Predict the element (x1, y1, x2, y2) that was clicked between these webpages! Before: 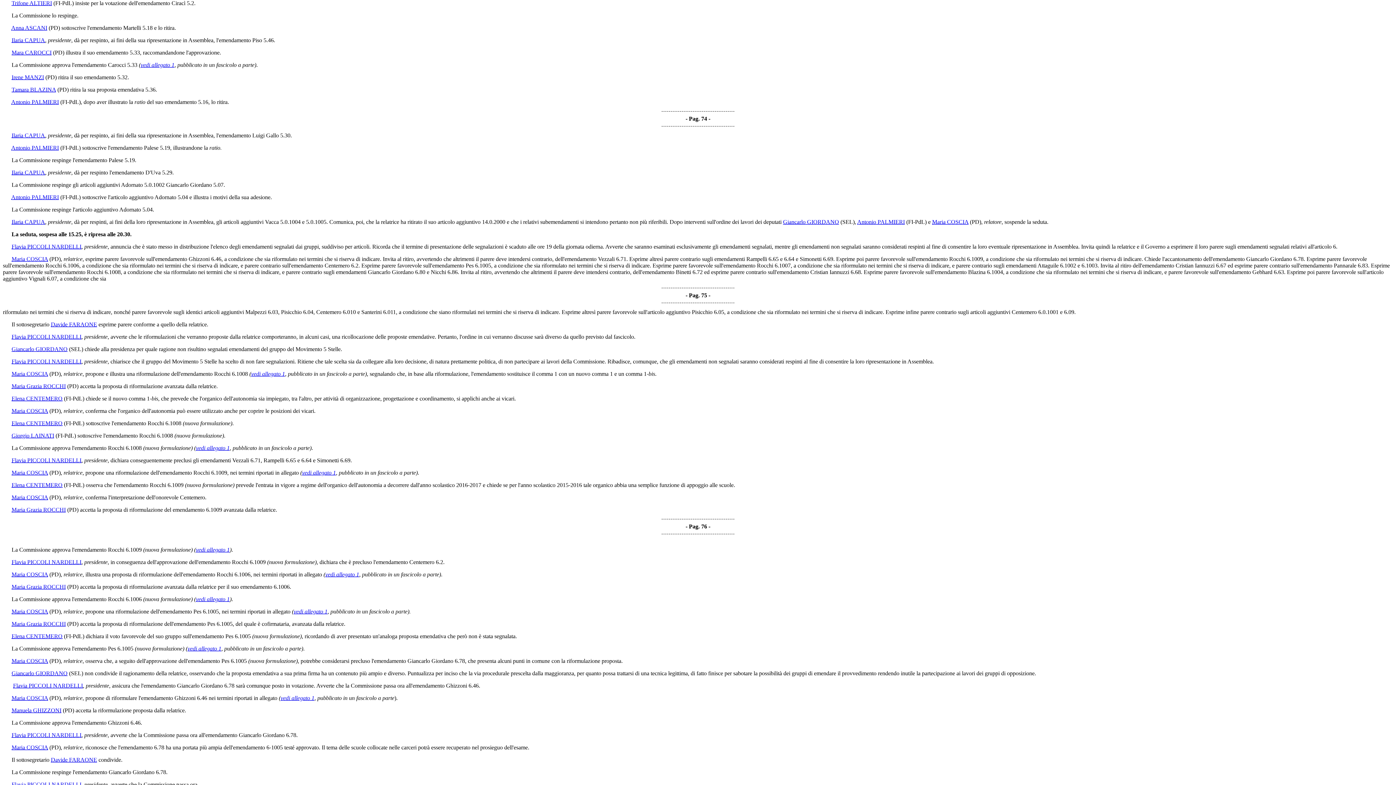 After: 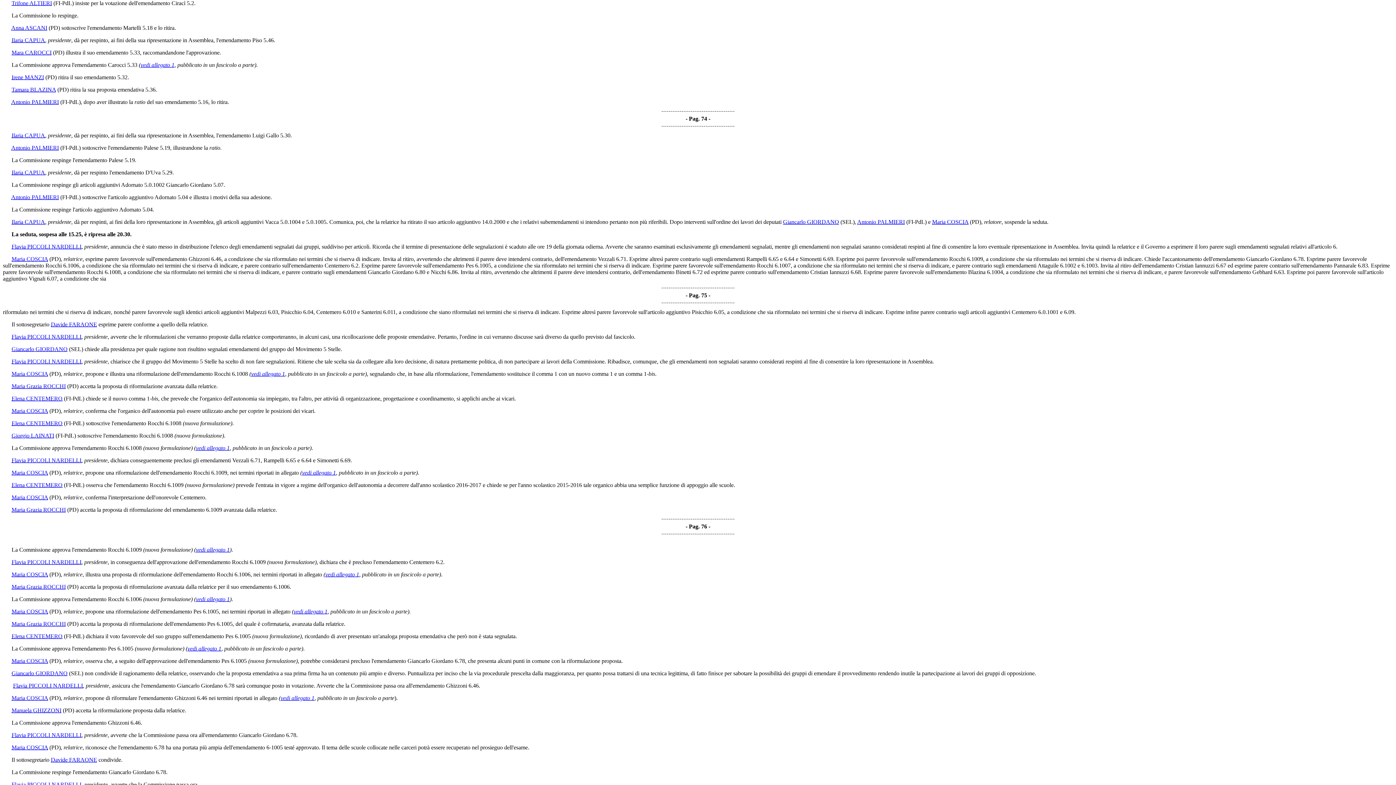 Action: bbox: (906, 218, 926, 225) label: (FI-PdL)